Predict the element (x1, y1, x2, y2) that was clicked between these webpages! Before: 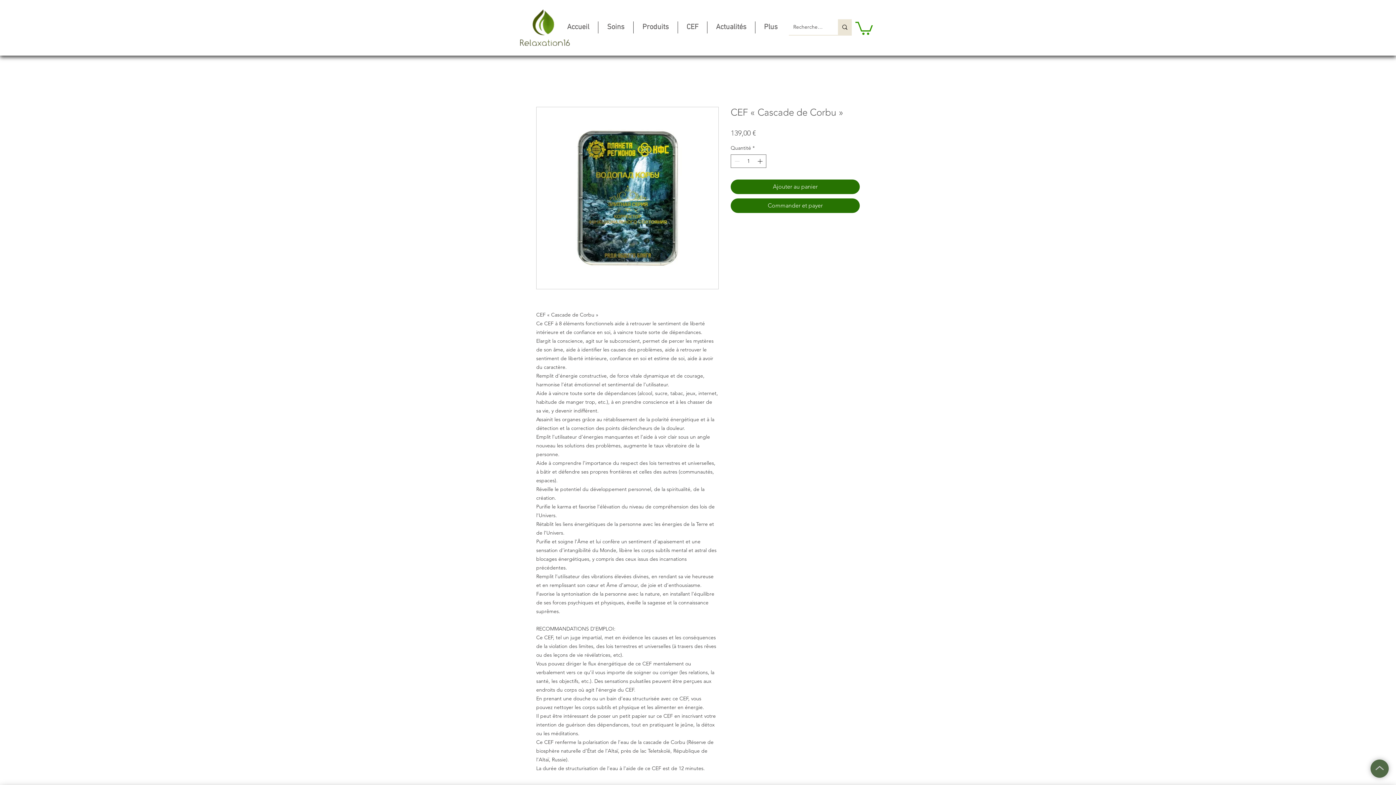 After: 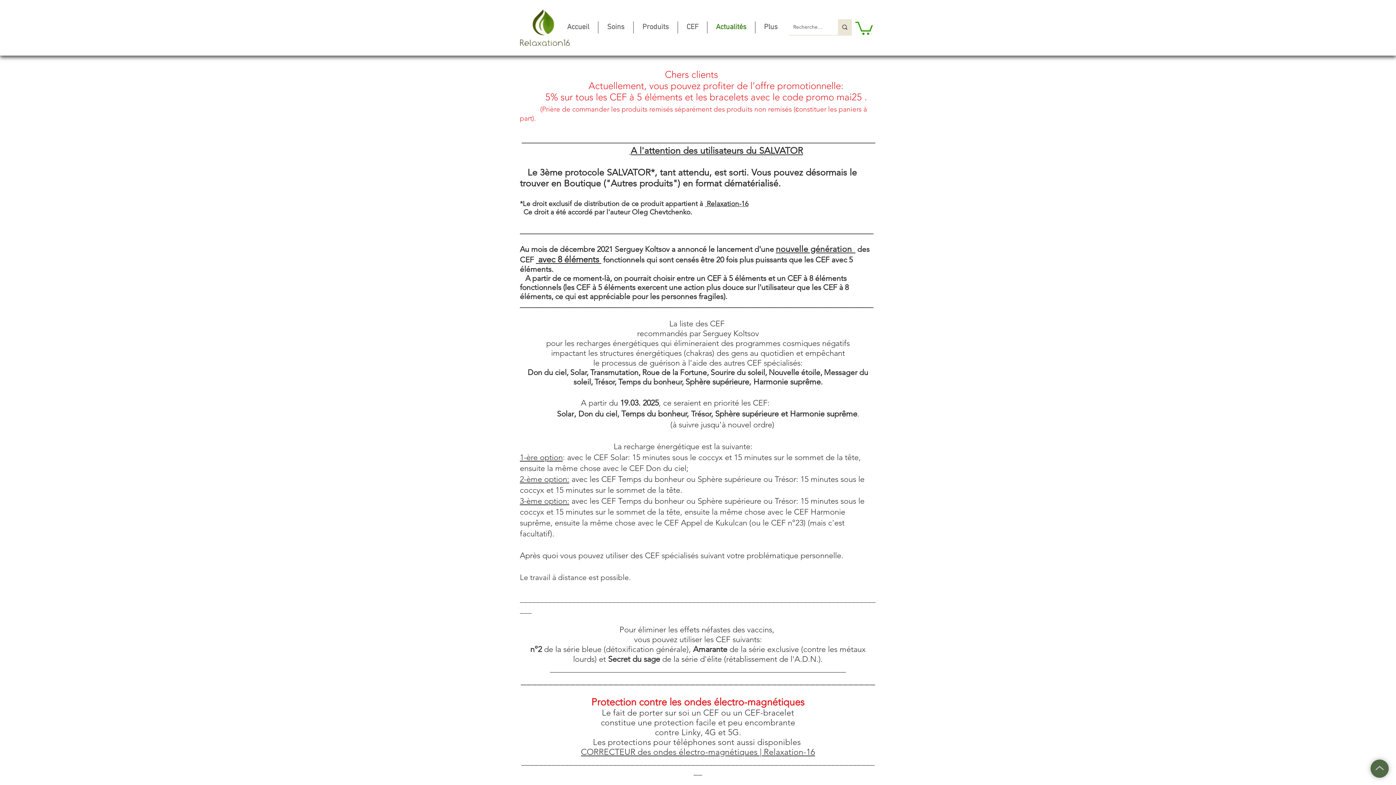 Action: bbox: (707, 21, 755, 33) label: Actualités